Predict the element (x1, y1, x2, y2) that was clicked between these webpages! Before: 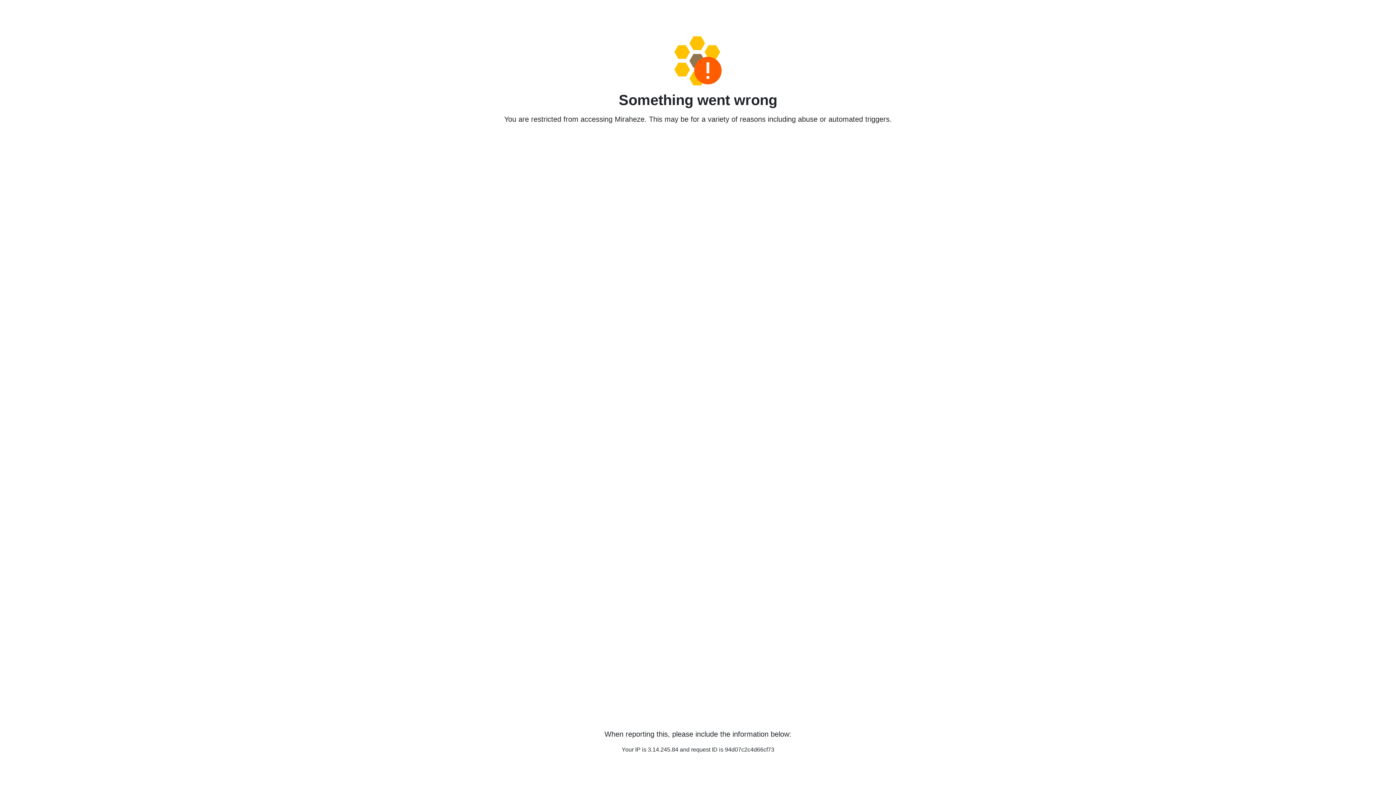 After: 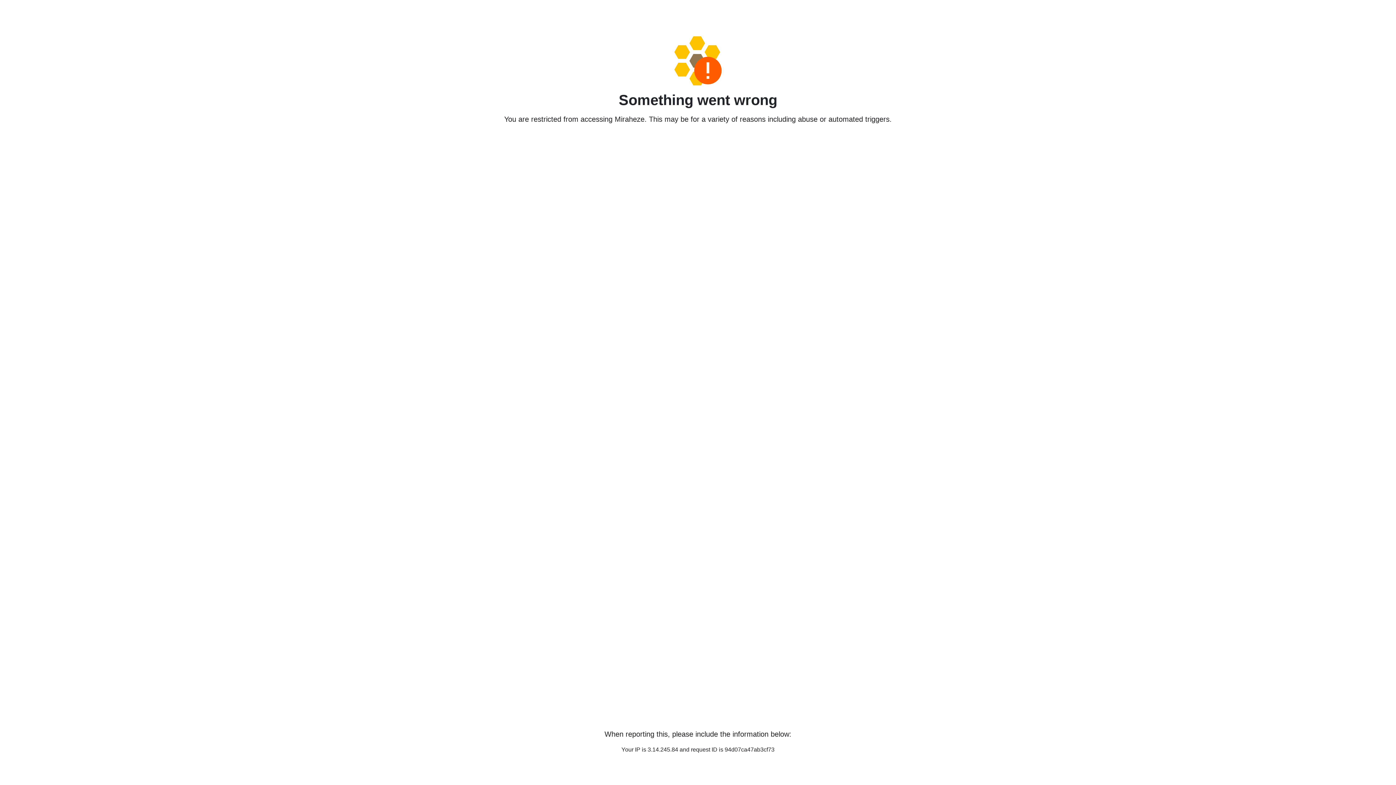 Action: bbox: (458, 36, 938, 85)